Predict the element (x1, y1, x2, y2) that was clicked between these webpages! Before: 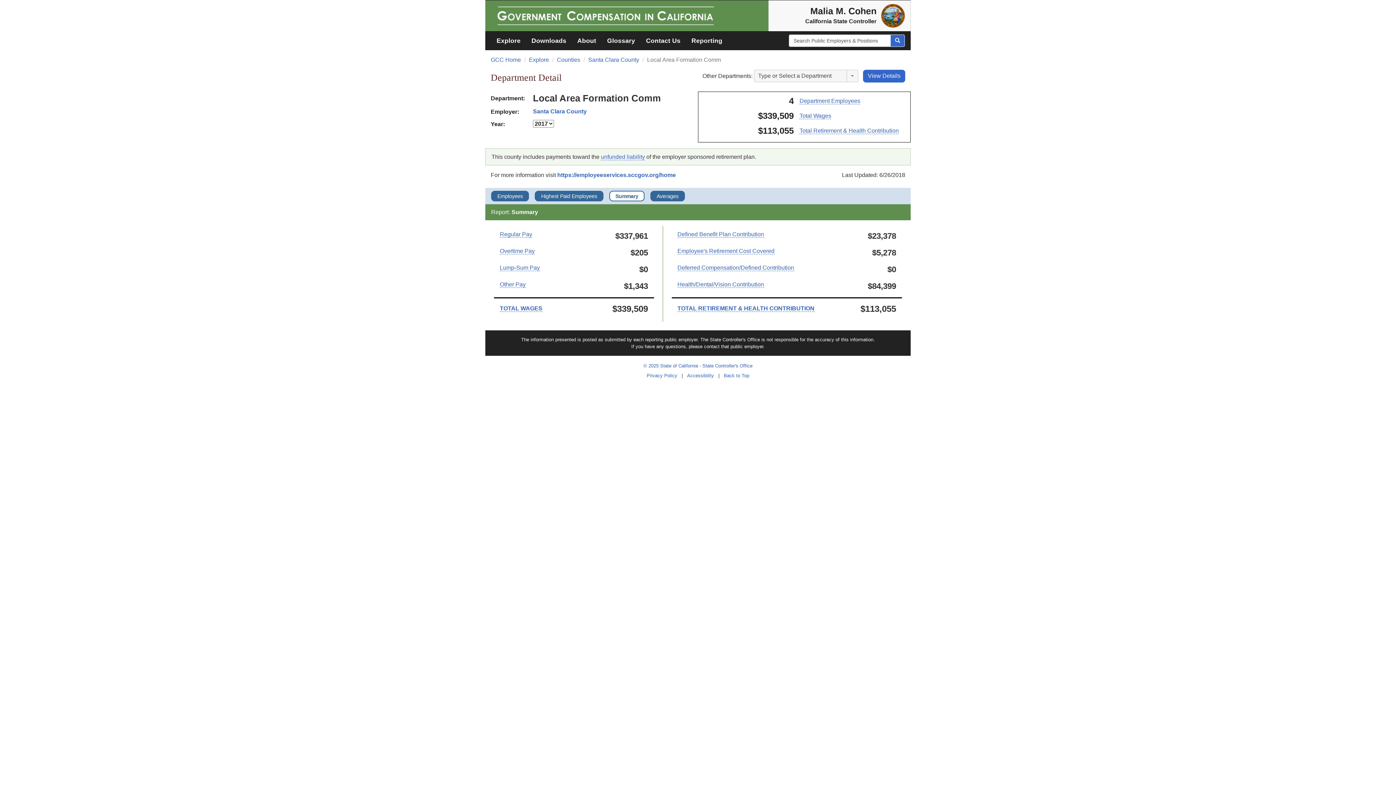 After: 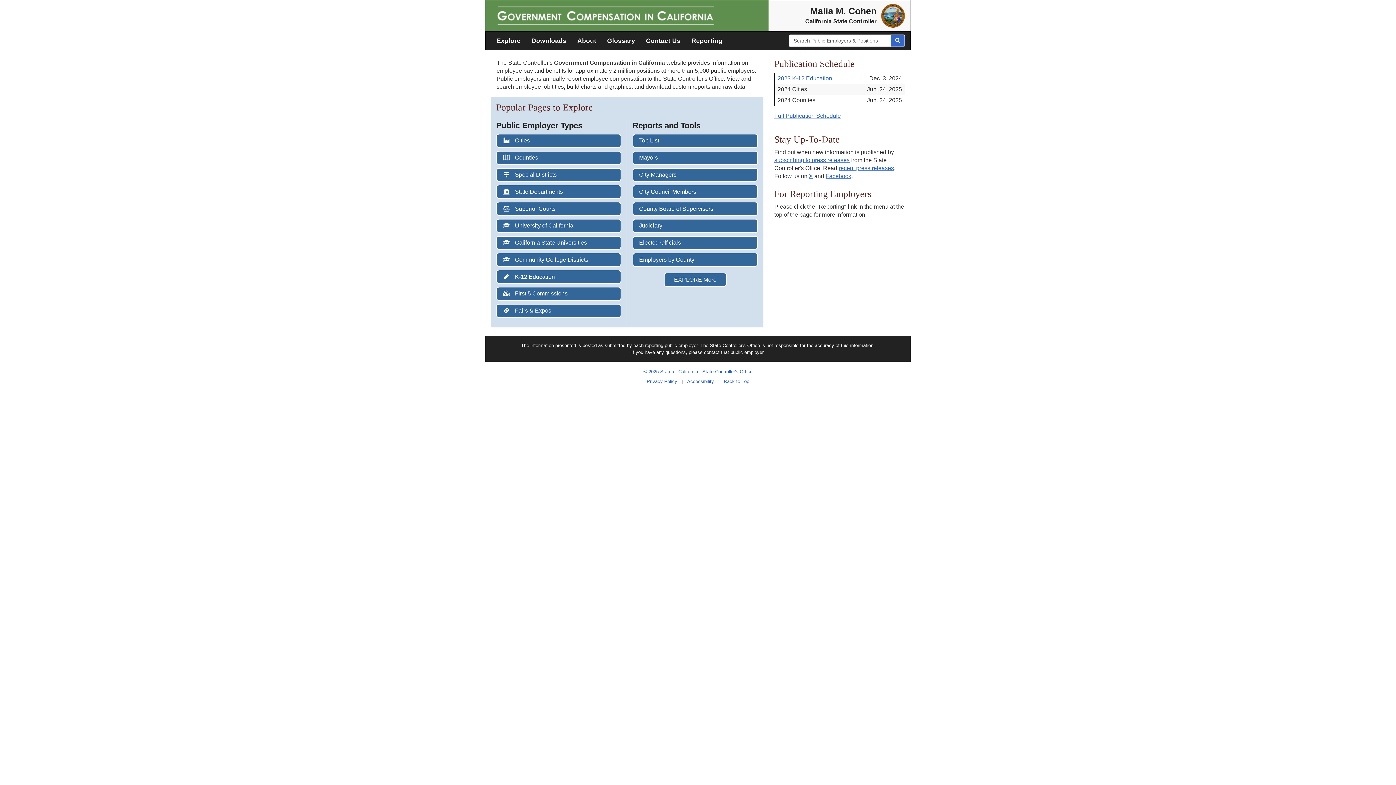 Action: label: GCC Home bbox: (490, 56, 521, 62)